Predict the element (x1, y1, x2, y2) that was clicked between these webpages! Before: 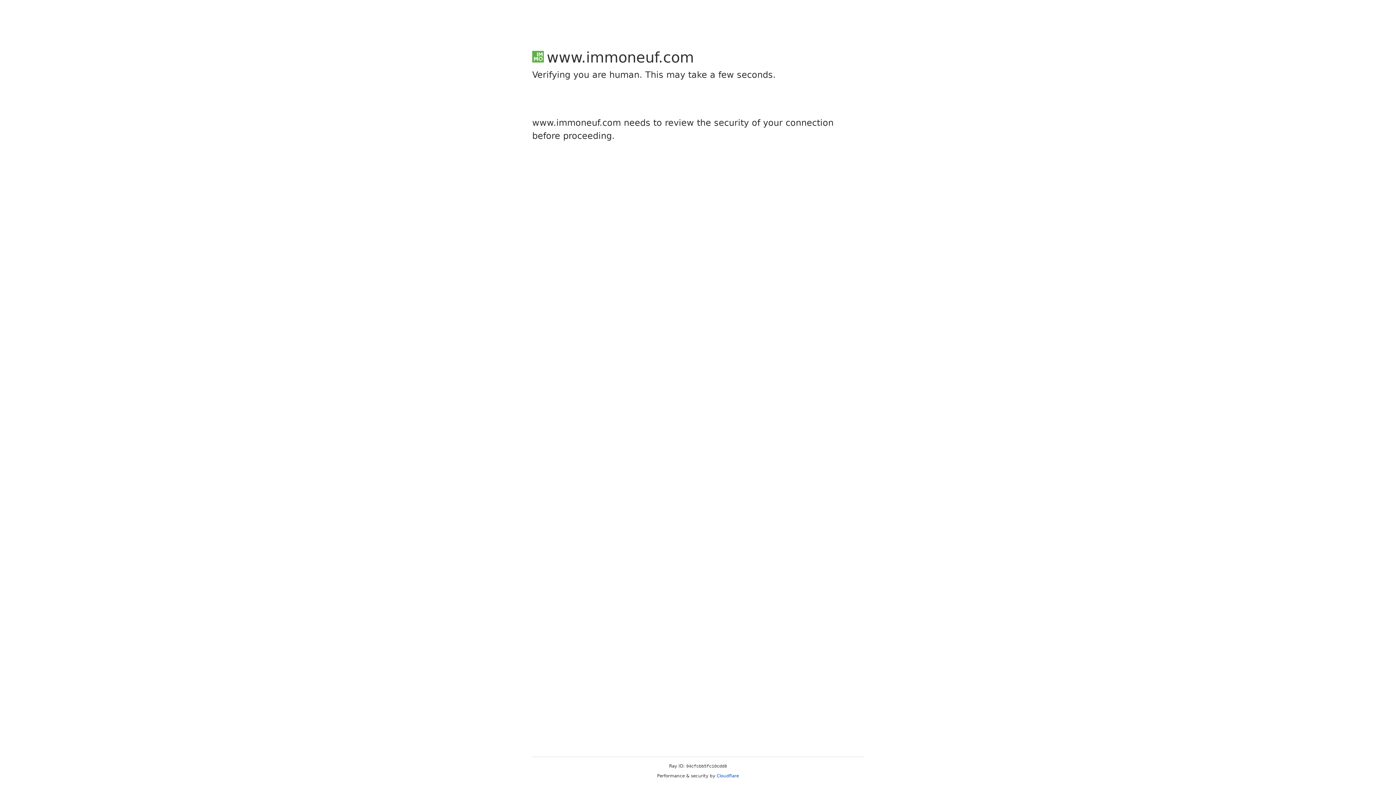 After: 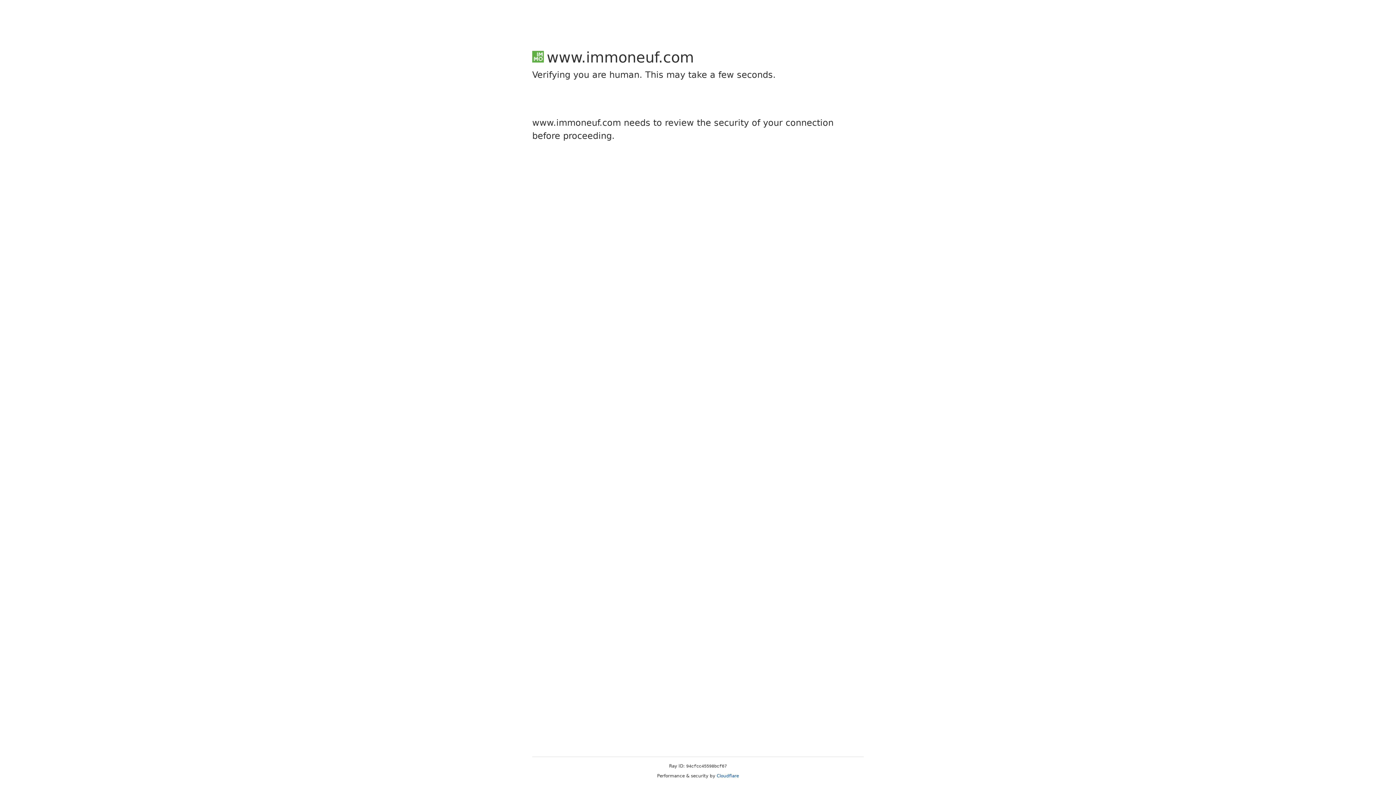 Action: label: Cloudflare bbox: (716, 773, 739, 778)